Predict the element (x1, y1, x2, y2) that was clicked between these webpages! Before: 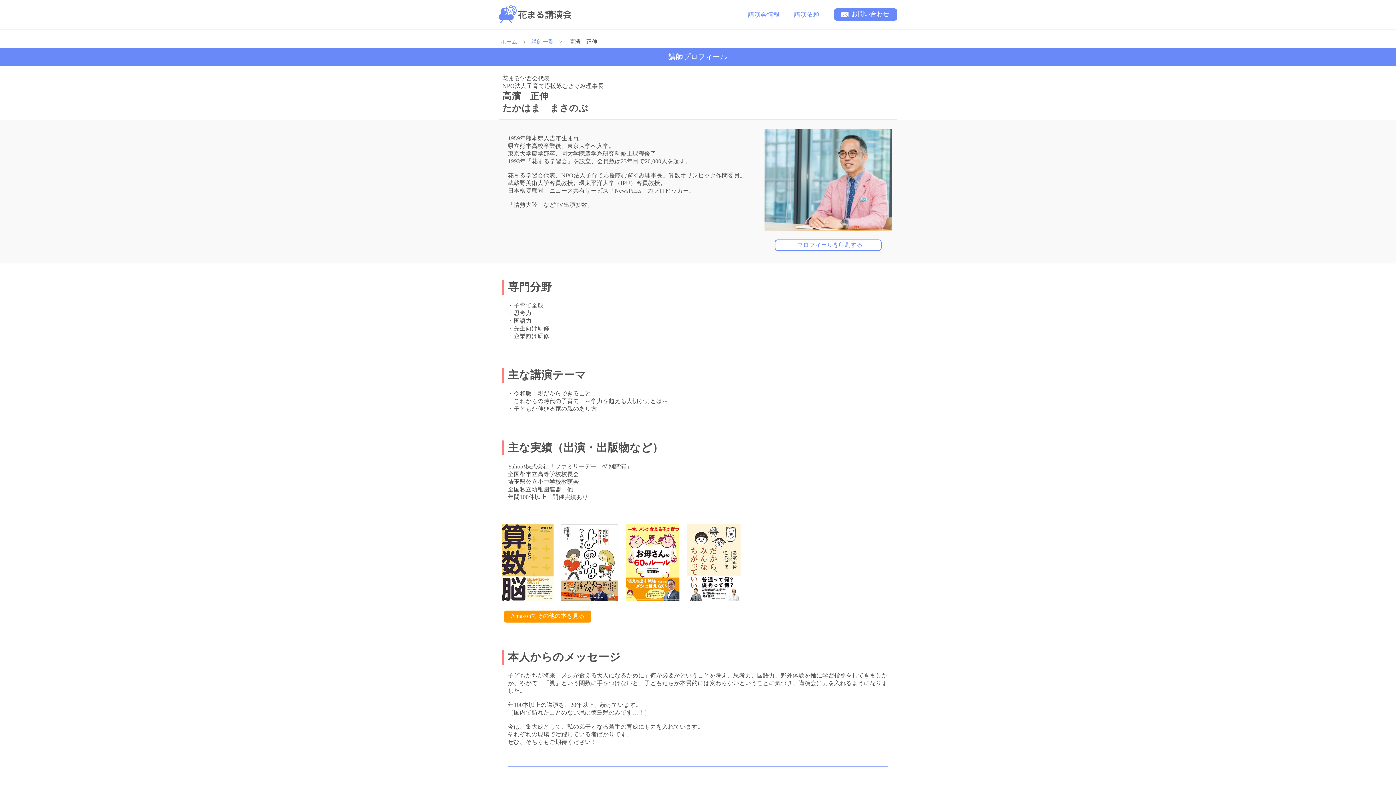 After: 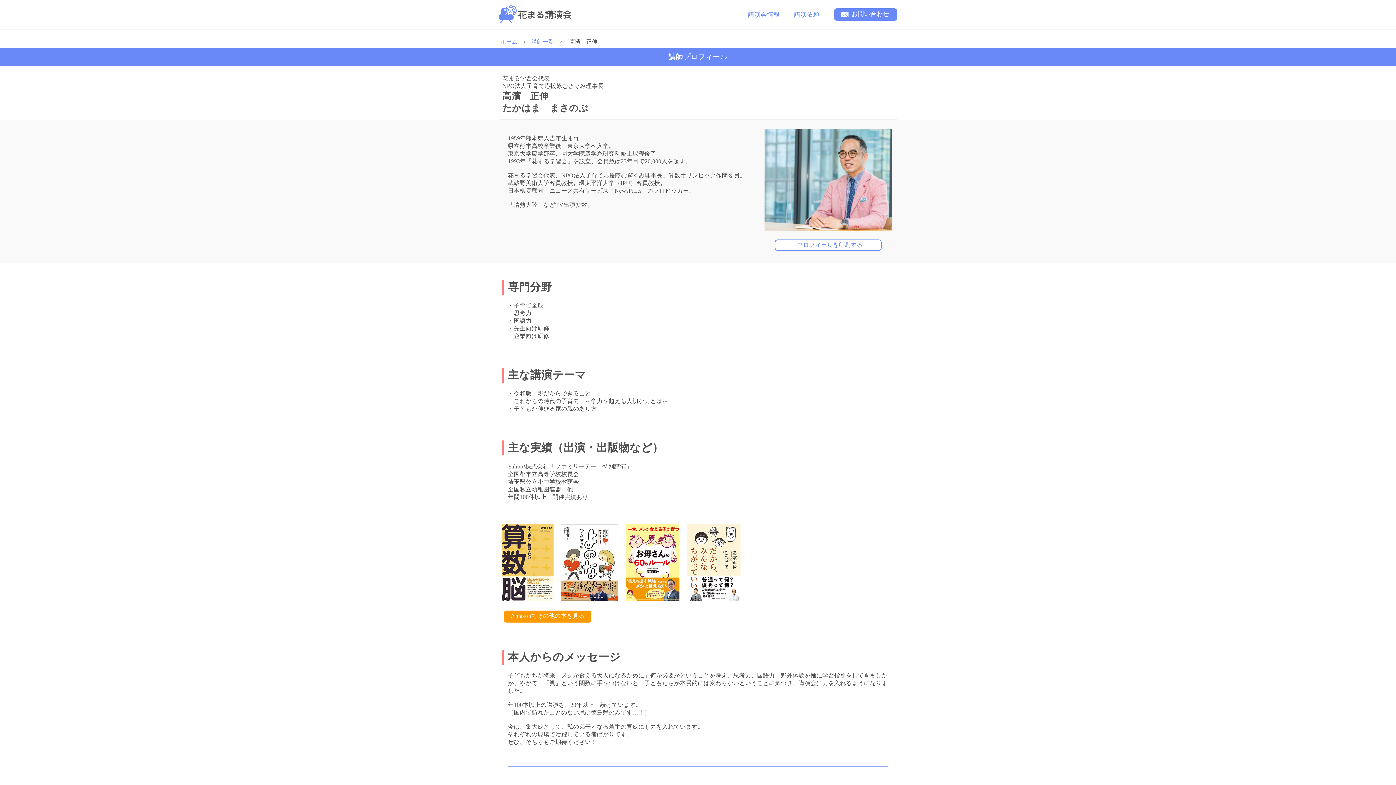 Action: bbox: (684, 598, 743, 604)